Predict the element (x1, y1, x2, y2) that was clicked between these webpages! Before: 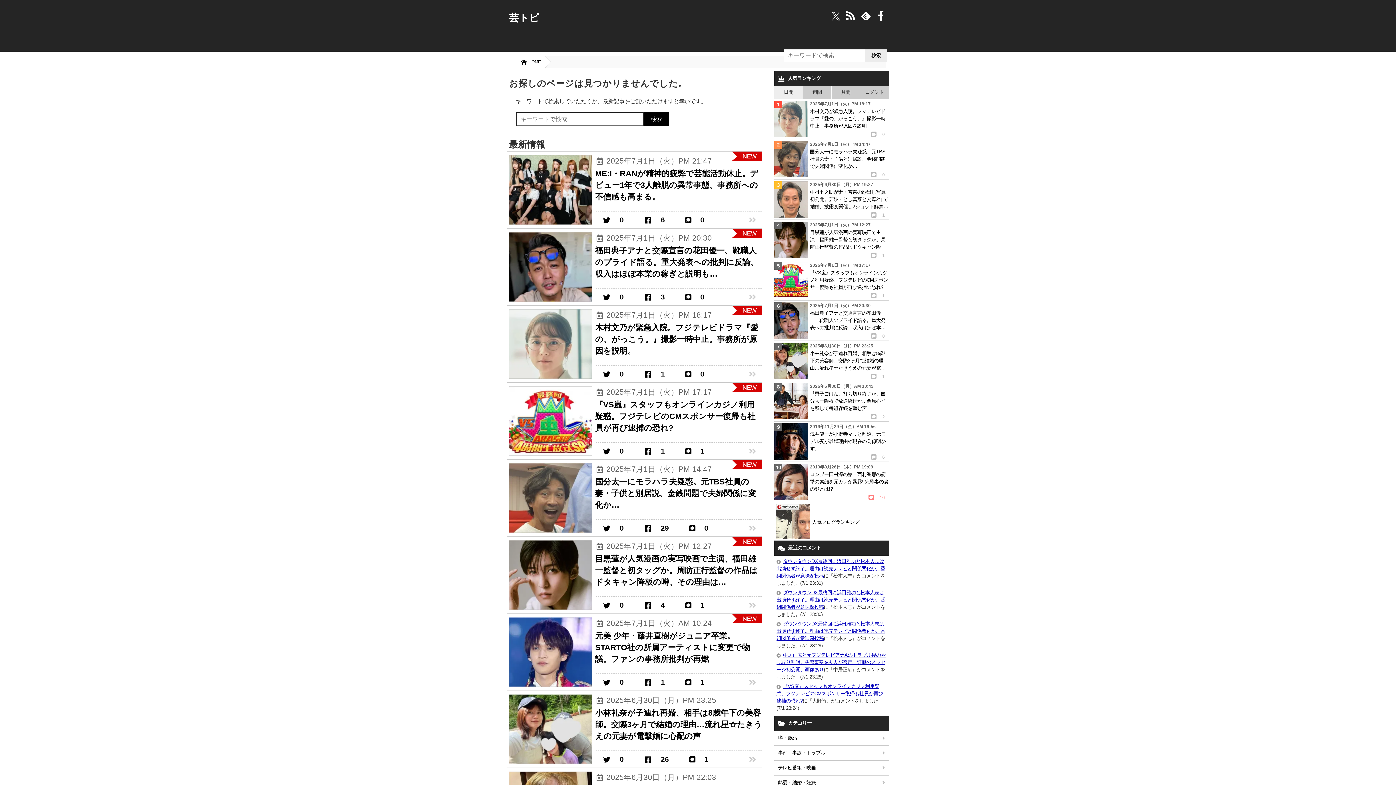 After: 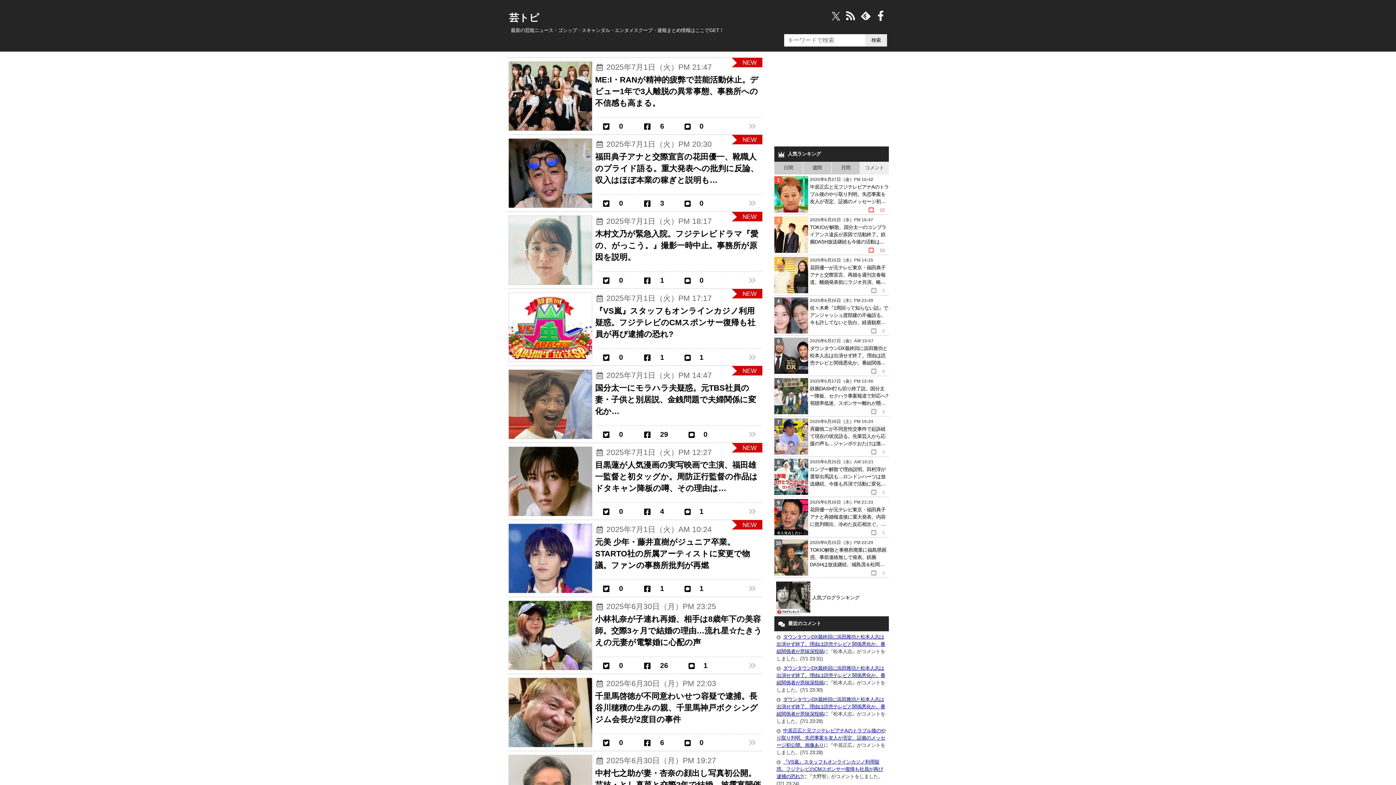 Action: bbox: (509, 12, 539, 23) label: 芸トピ